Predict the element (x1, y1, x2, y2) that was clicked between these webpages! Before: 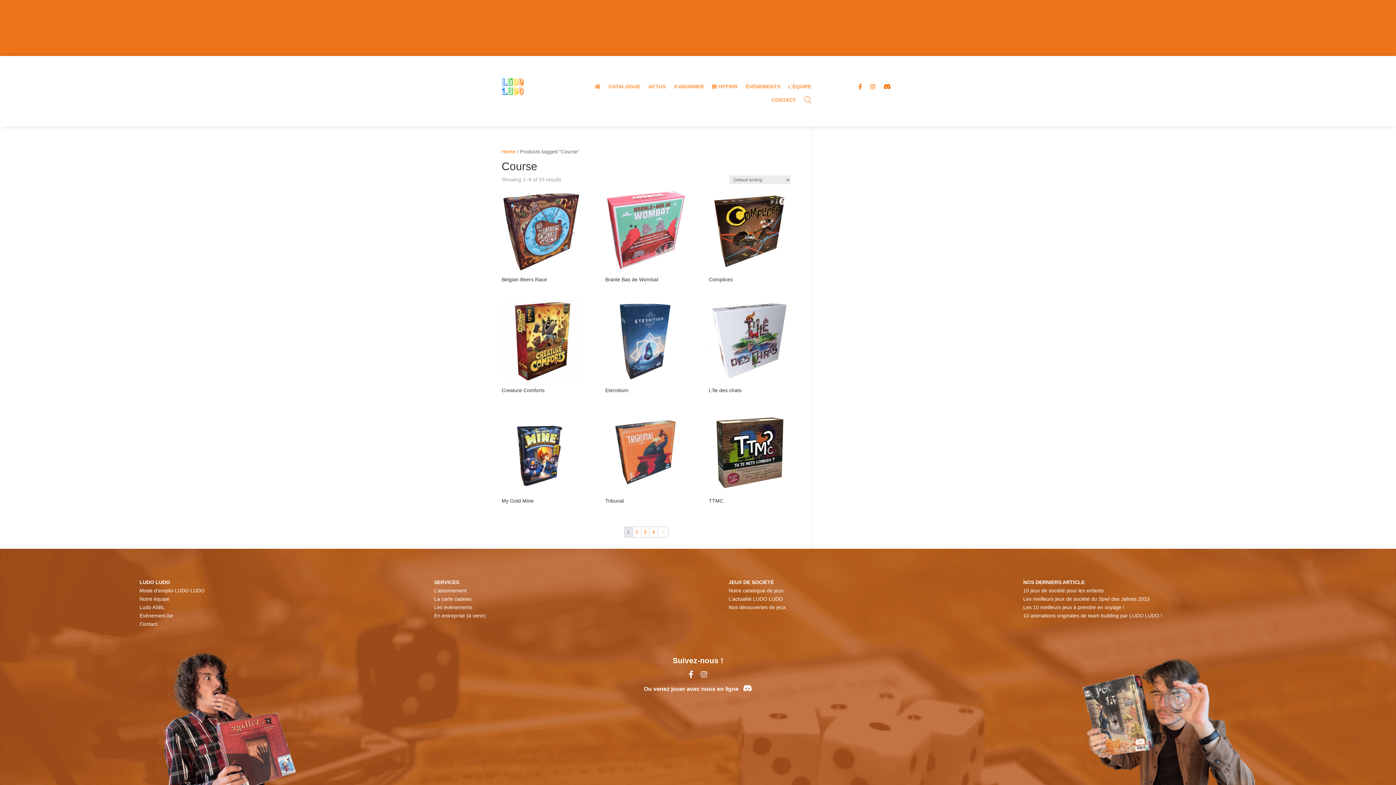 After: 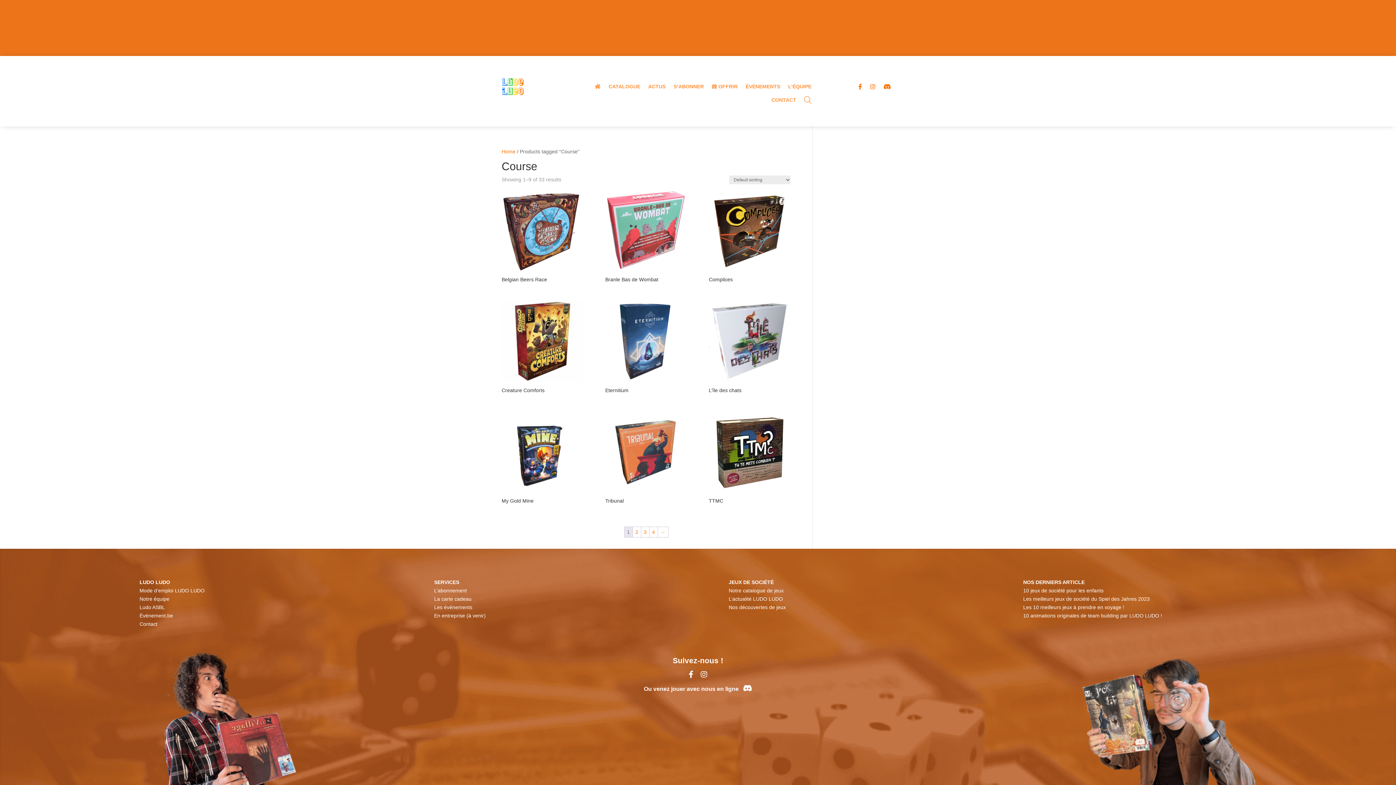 Action: bbox: (139, 596, 169, 602) label: Notre équipe